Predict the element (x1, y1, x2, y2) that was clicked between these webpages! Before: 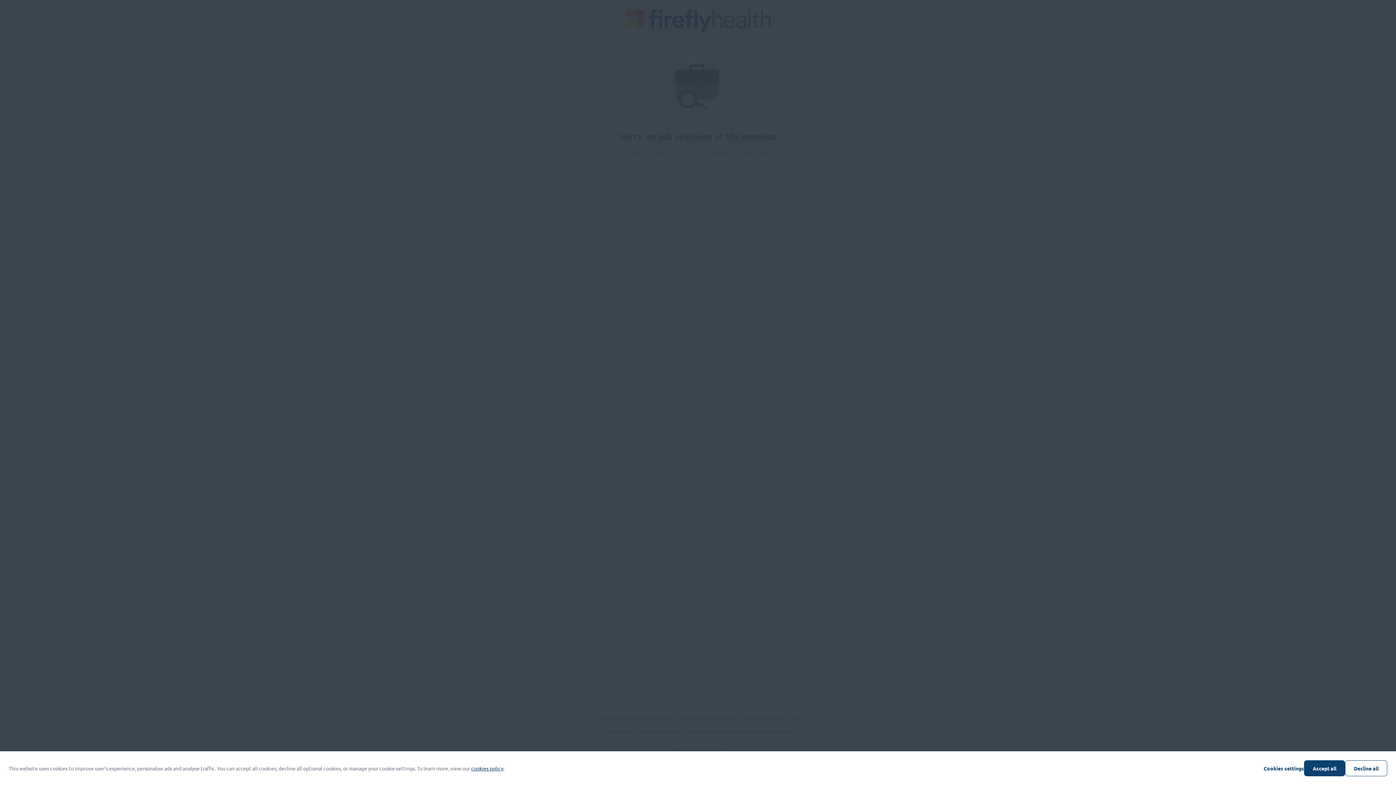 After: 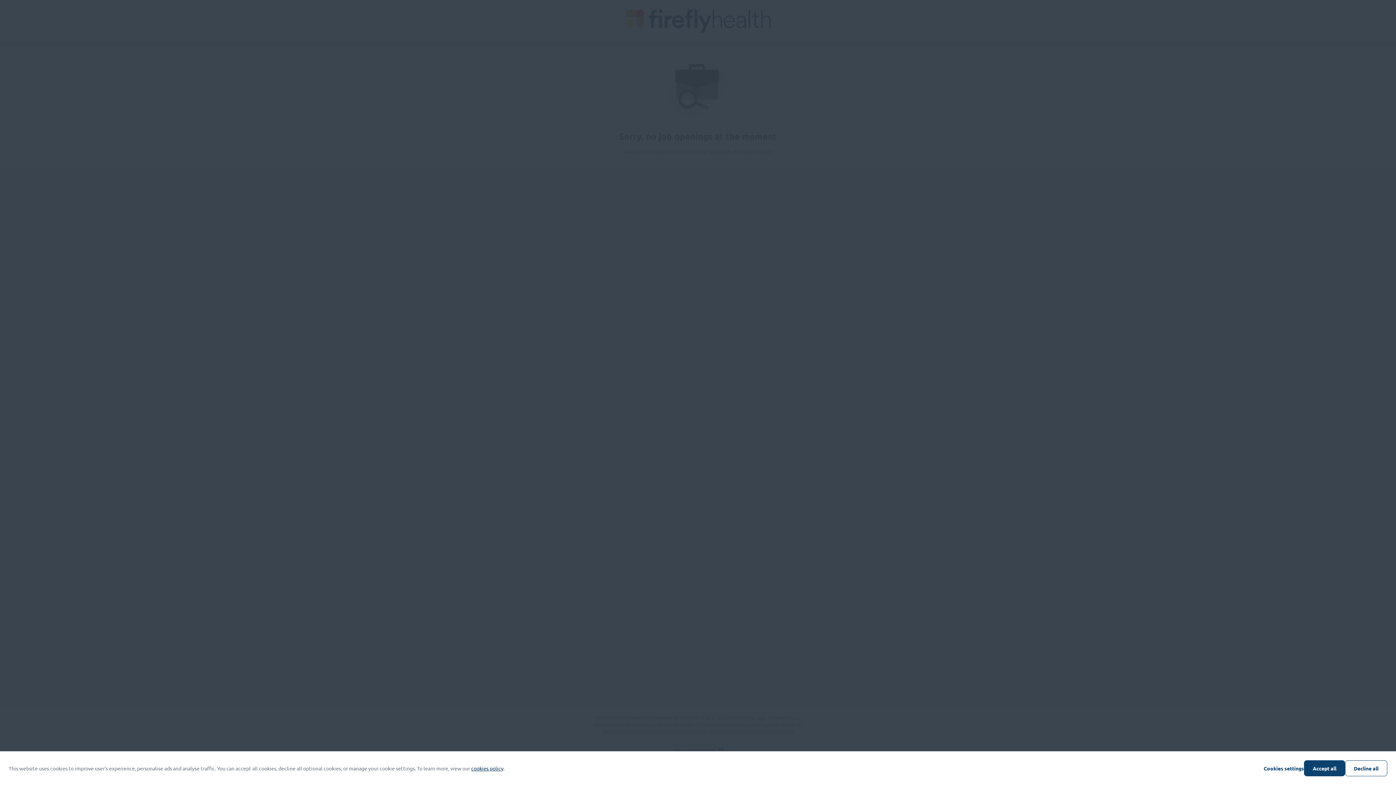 Action: label: cookies policy bbox: (471, 765, 503, 772)